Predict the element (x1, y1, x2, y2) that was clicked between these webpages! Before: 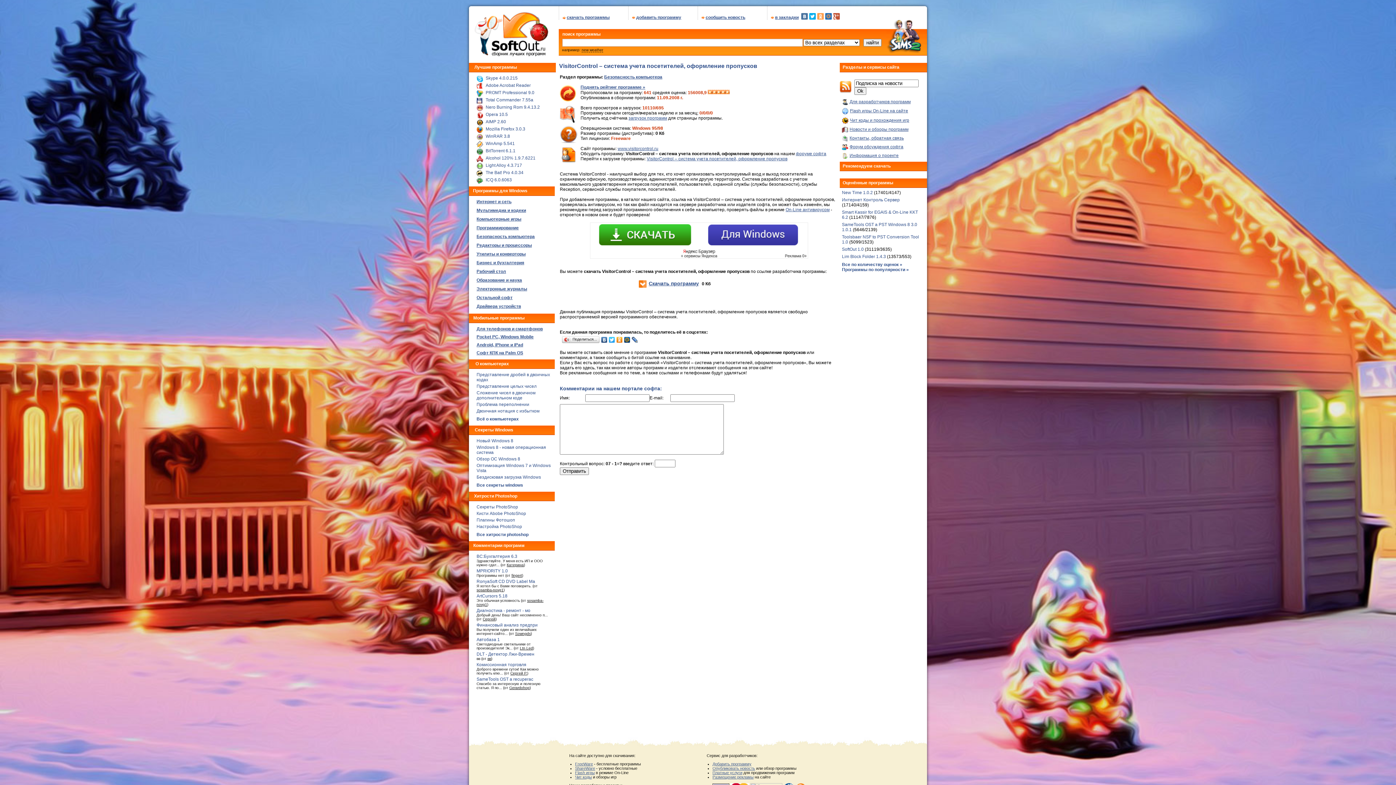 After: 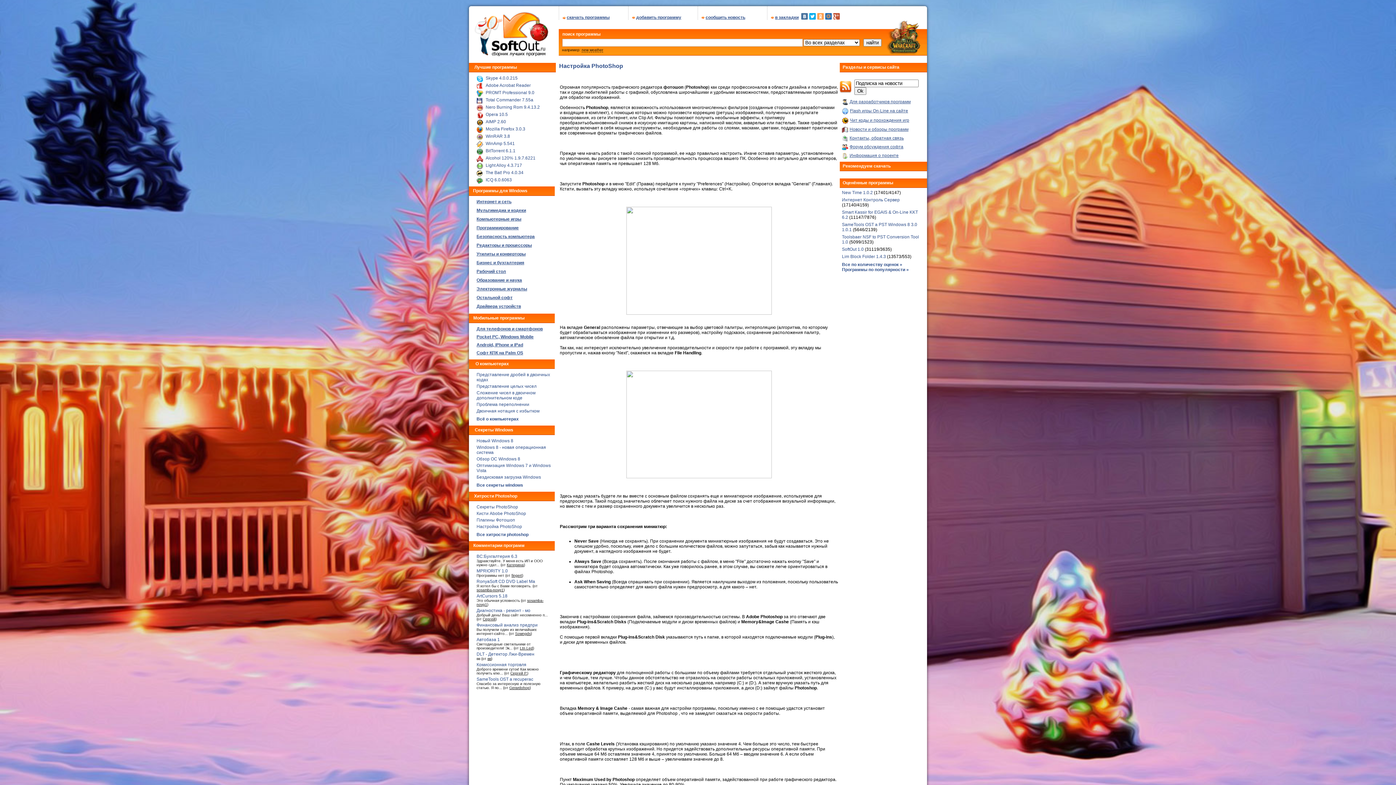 Action: label: Настройка PhotoShop bbox: (476, 524, 522, 529)